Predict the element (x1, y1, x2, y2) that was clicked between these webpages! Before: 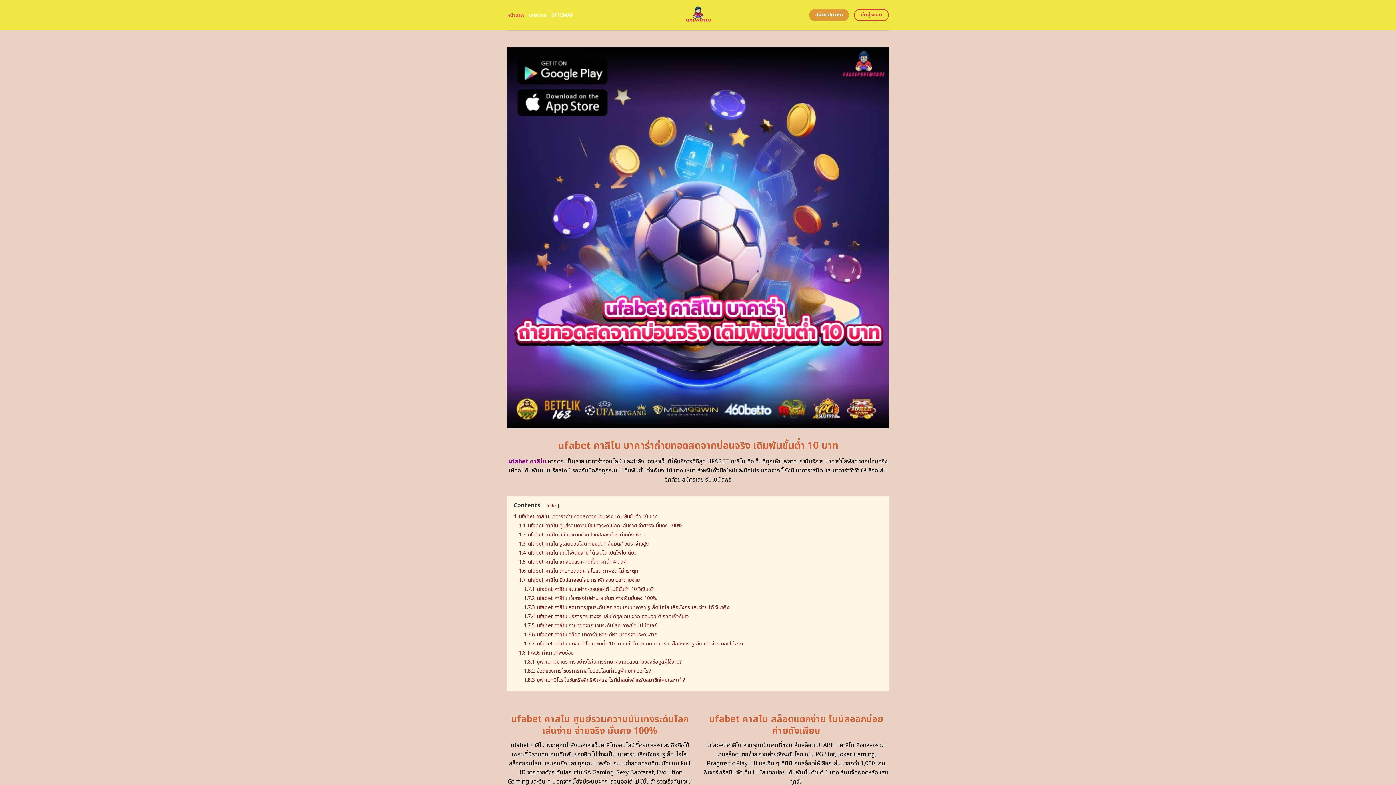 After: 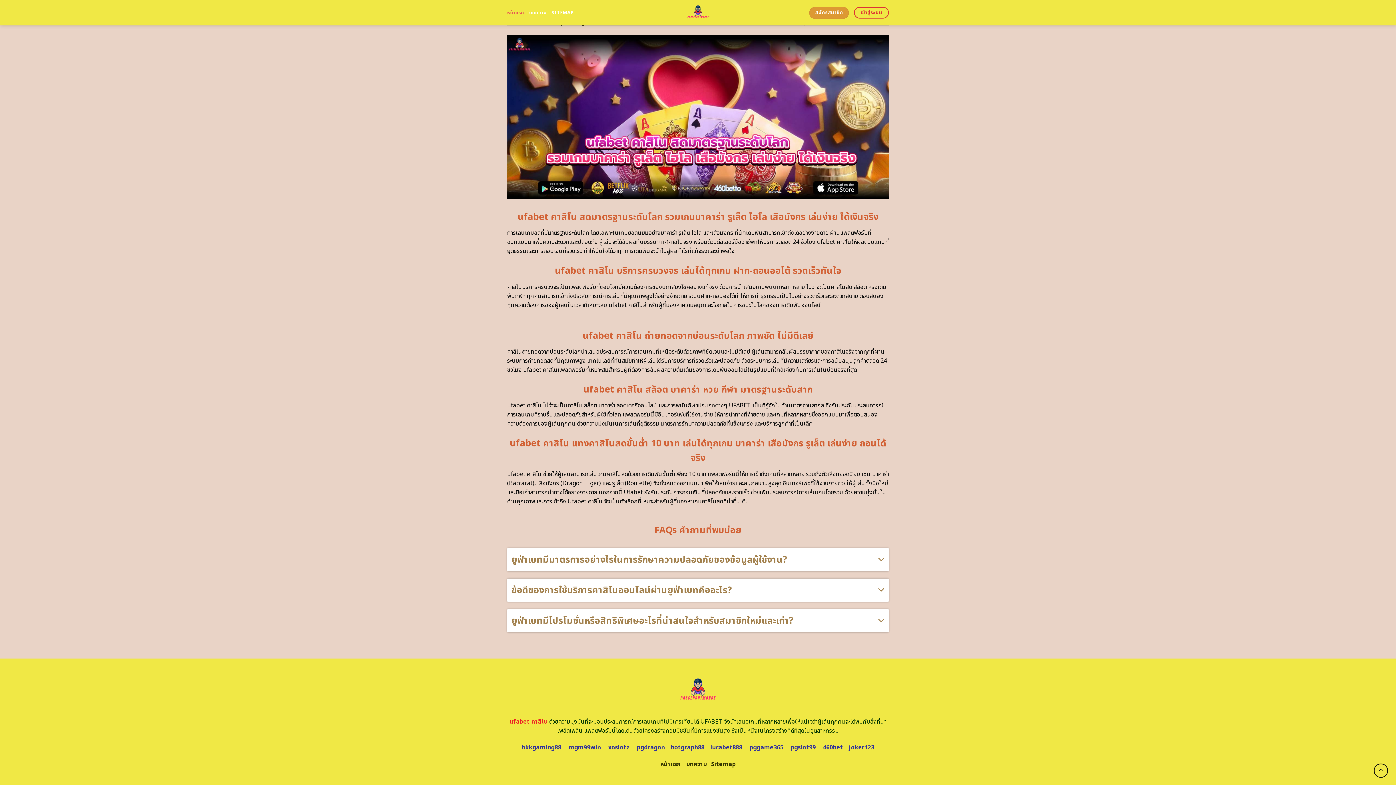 Action: label: 1.7.3 ufabet คาสิโน สดมาตรฐานระดับโลก รวมเกมบาคาร่า รูเล็ต ไฮโล เสือมังกร เล่นง่าย ได้เงินจริง bbox: (524, 603, 729, 611)